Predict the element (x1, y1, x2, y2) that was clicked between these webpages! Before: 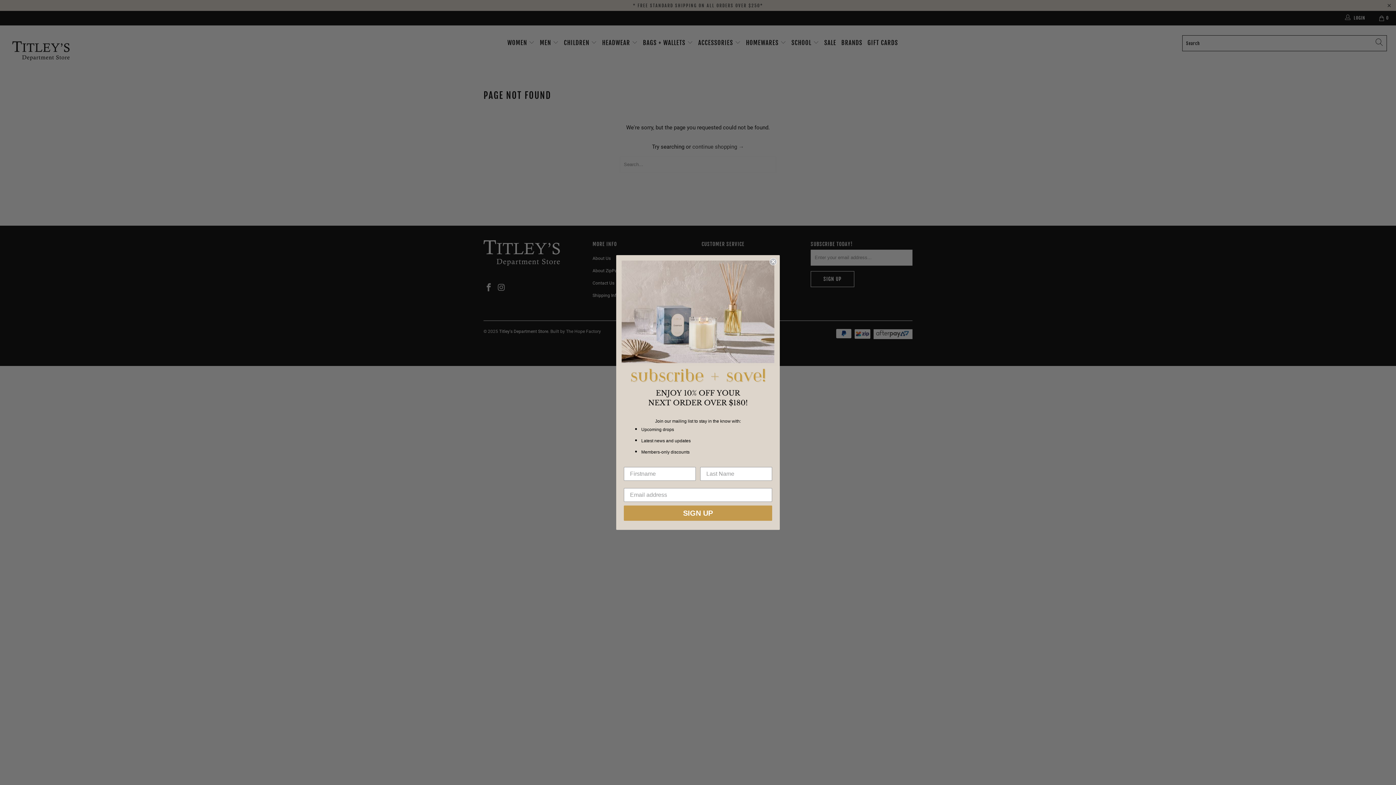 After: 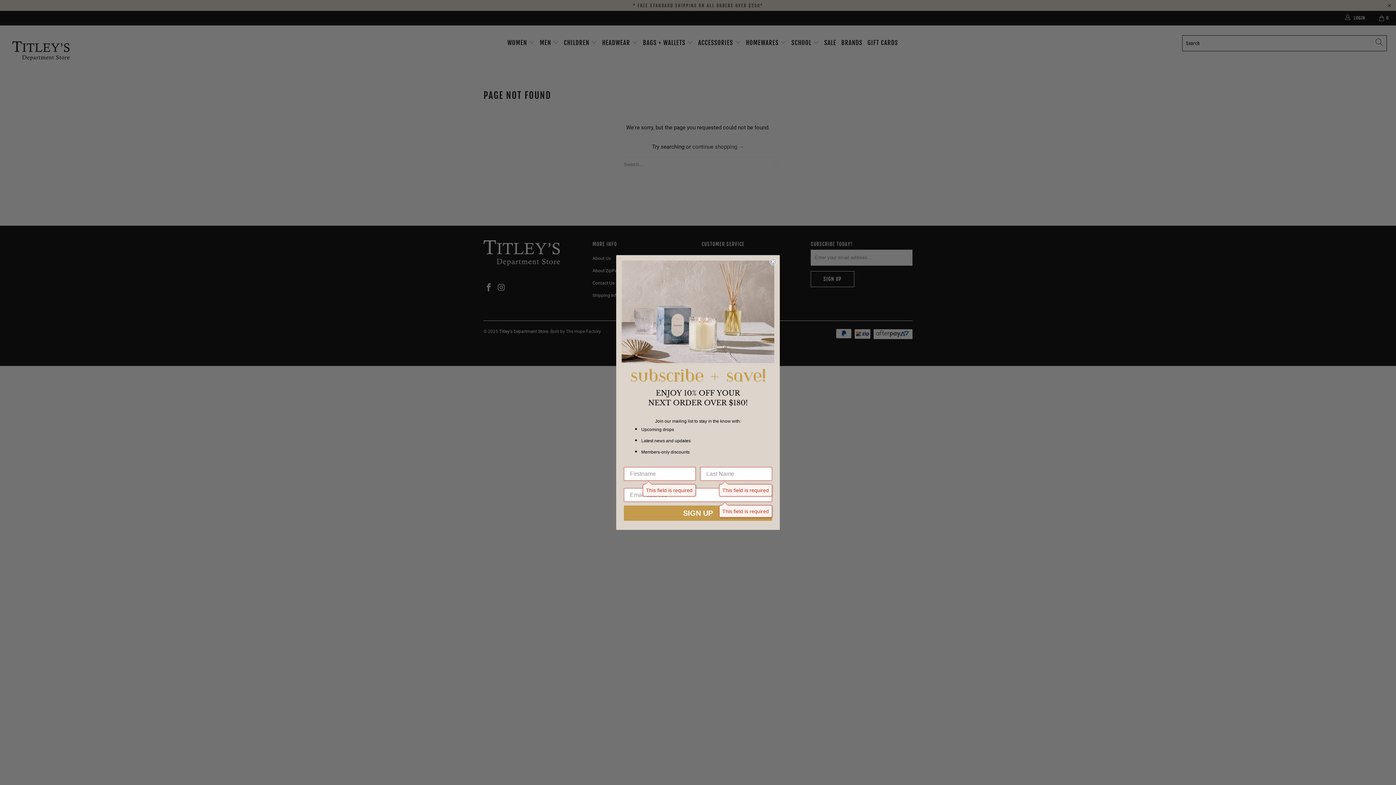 Action: label: SIGN UP bbox: (624, 442, 772, 457)